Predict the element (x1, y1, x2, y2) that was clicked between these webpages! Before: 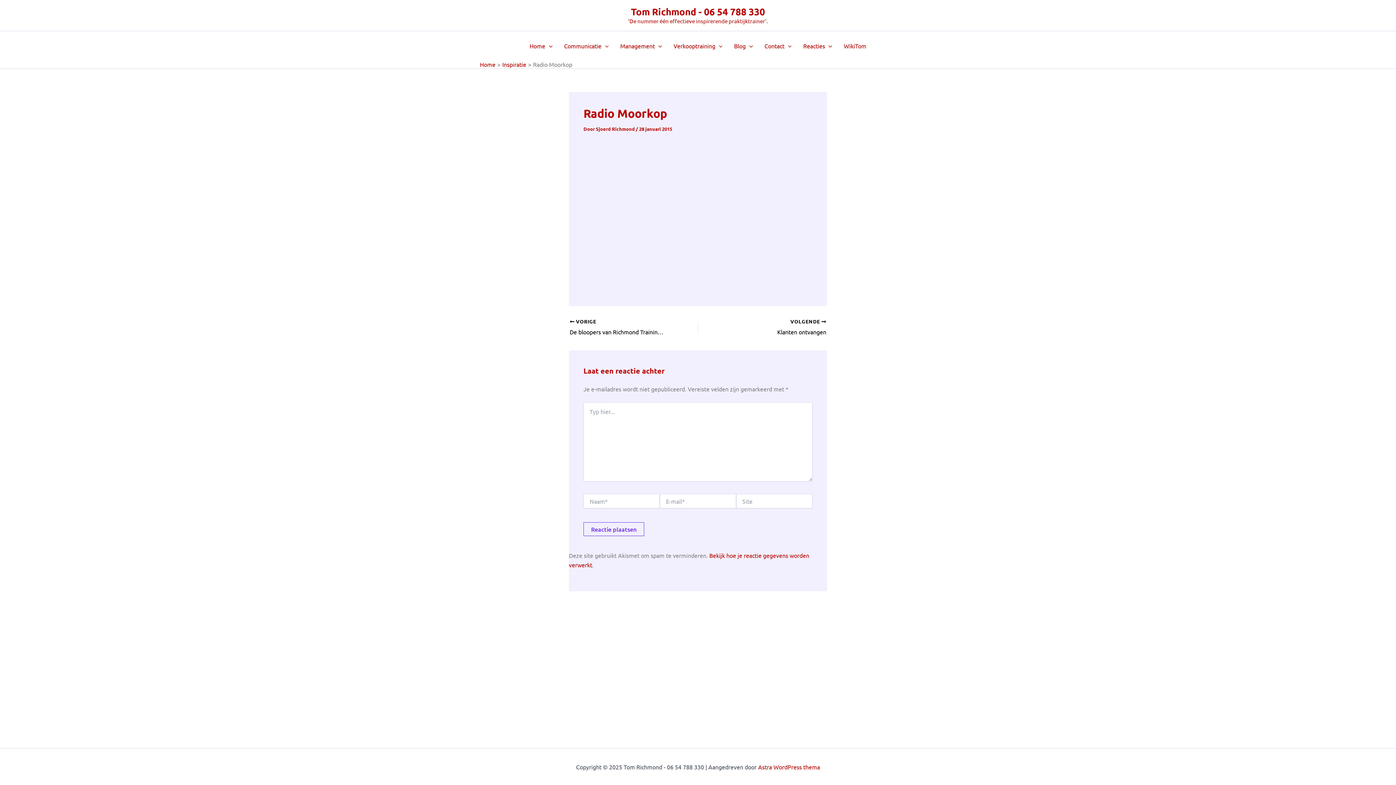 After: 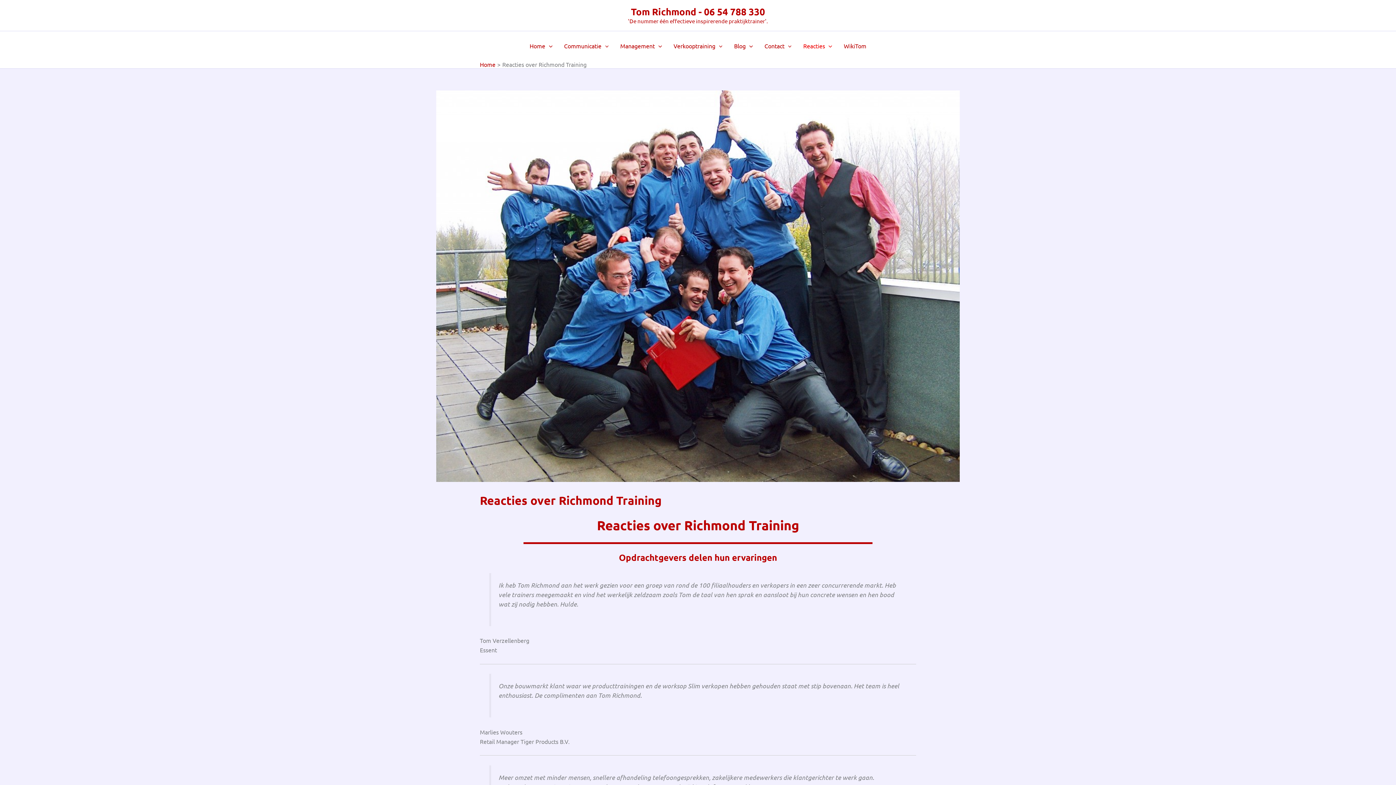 Action: label: Reacties bbox: (797, 31, 838, 60)